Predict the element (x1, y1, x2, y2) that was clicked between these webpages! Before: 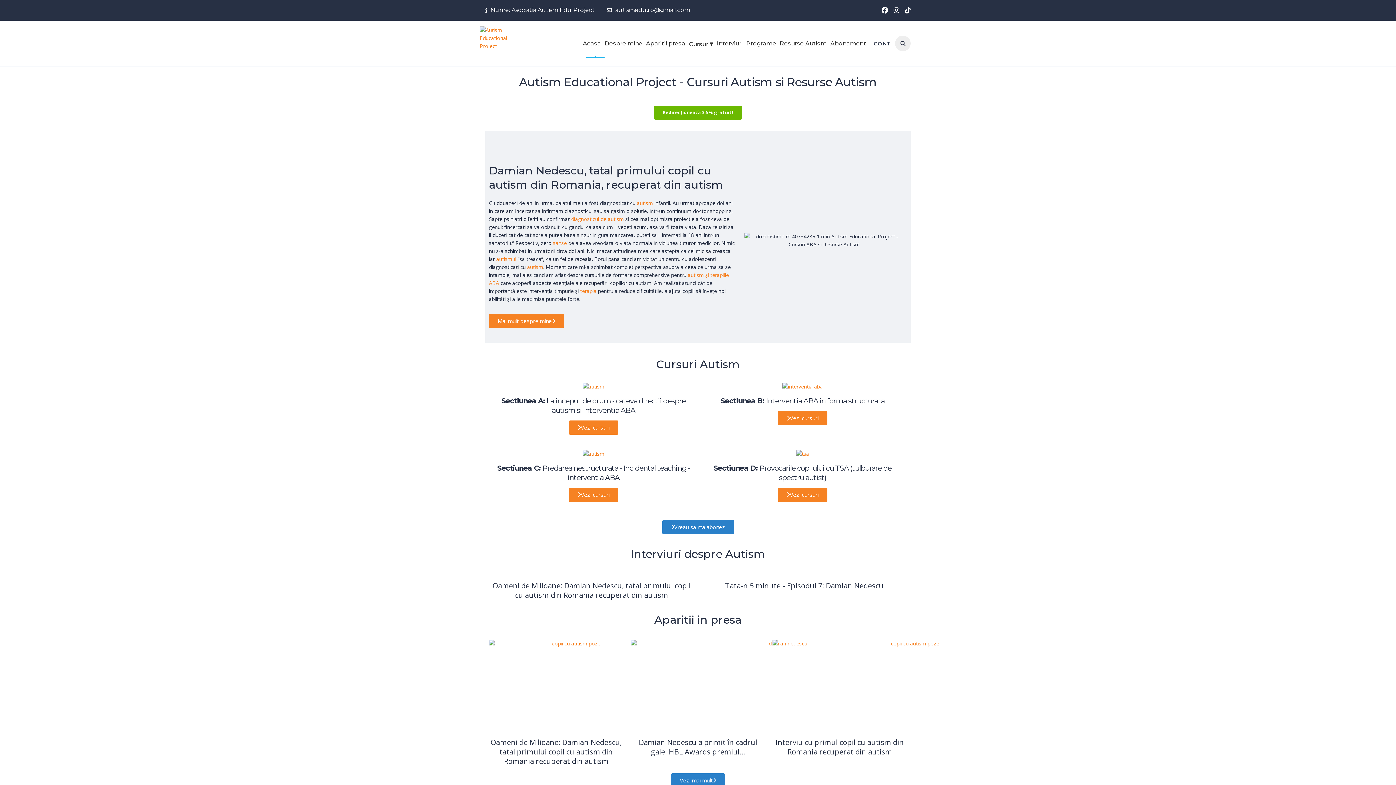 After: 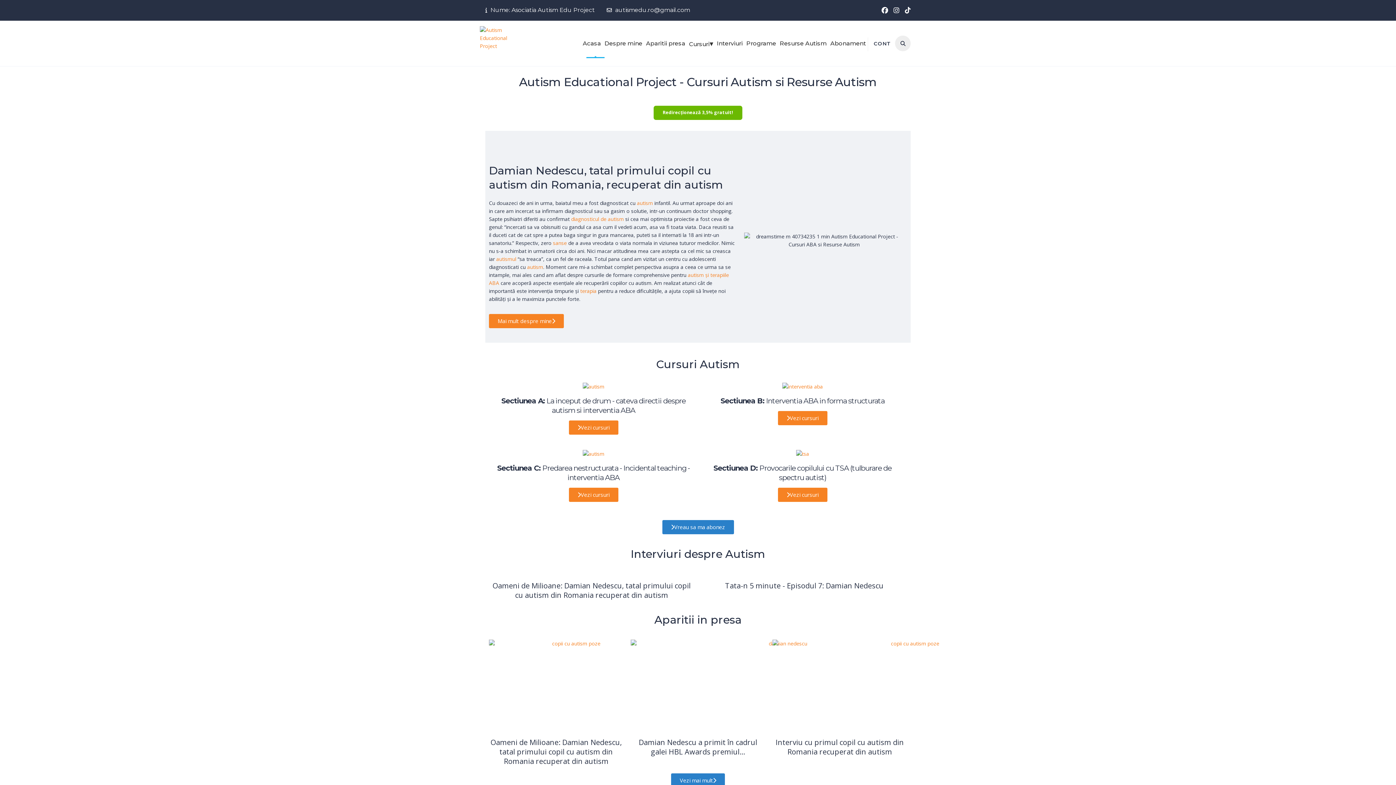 Action: label: Acasa bbox: (582, 37, 601, 49)